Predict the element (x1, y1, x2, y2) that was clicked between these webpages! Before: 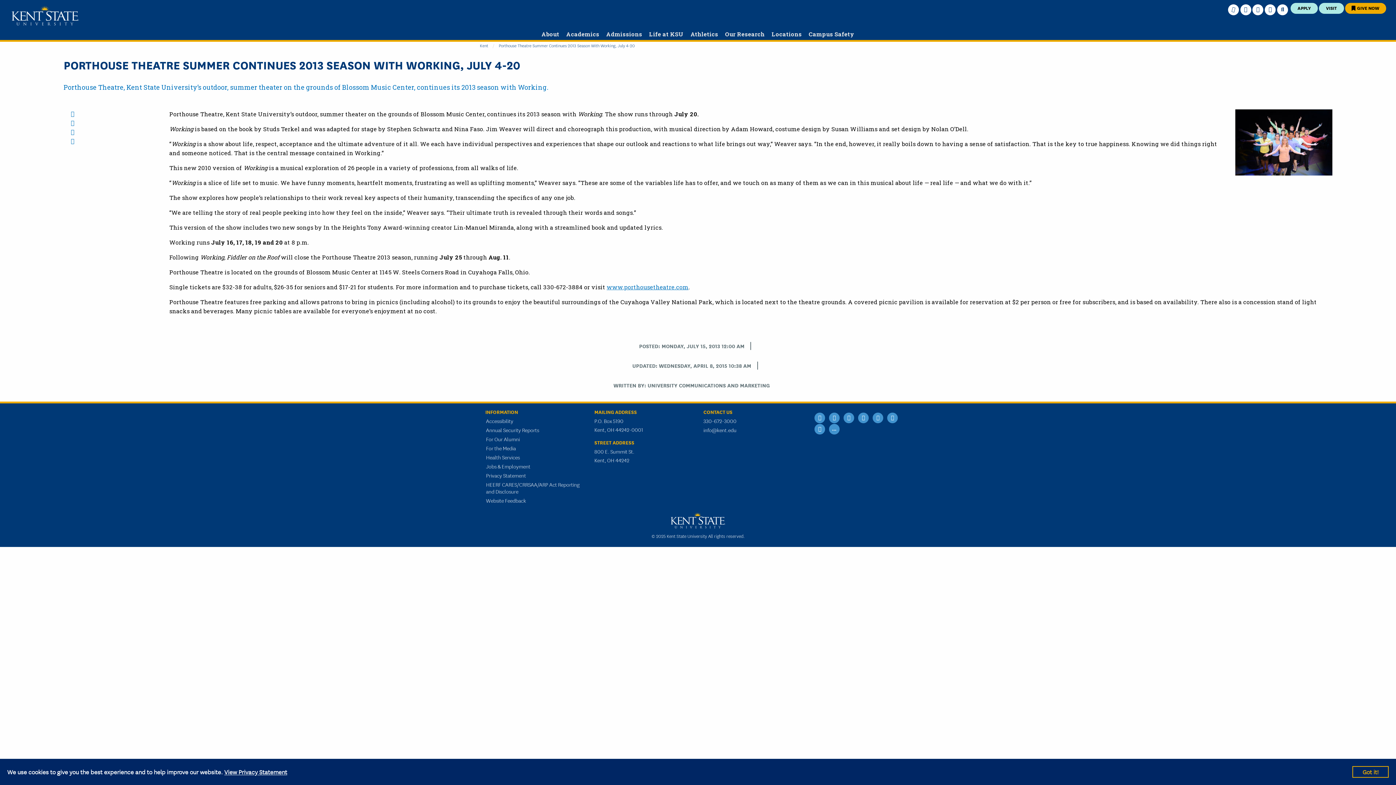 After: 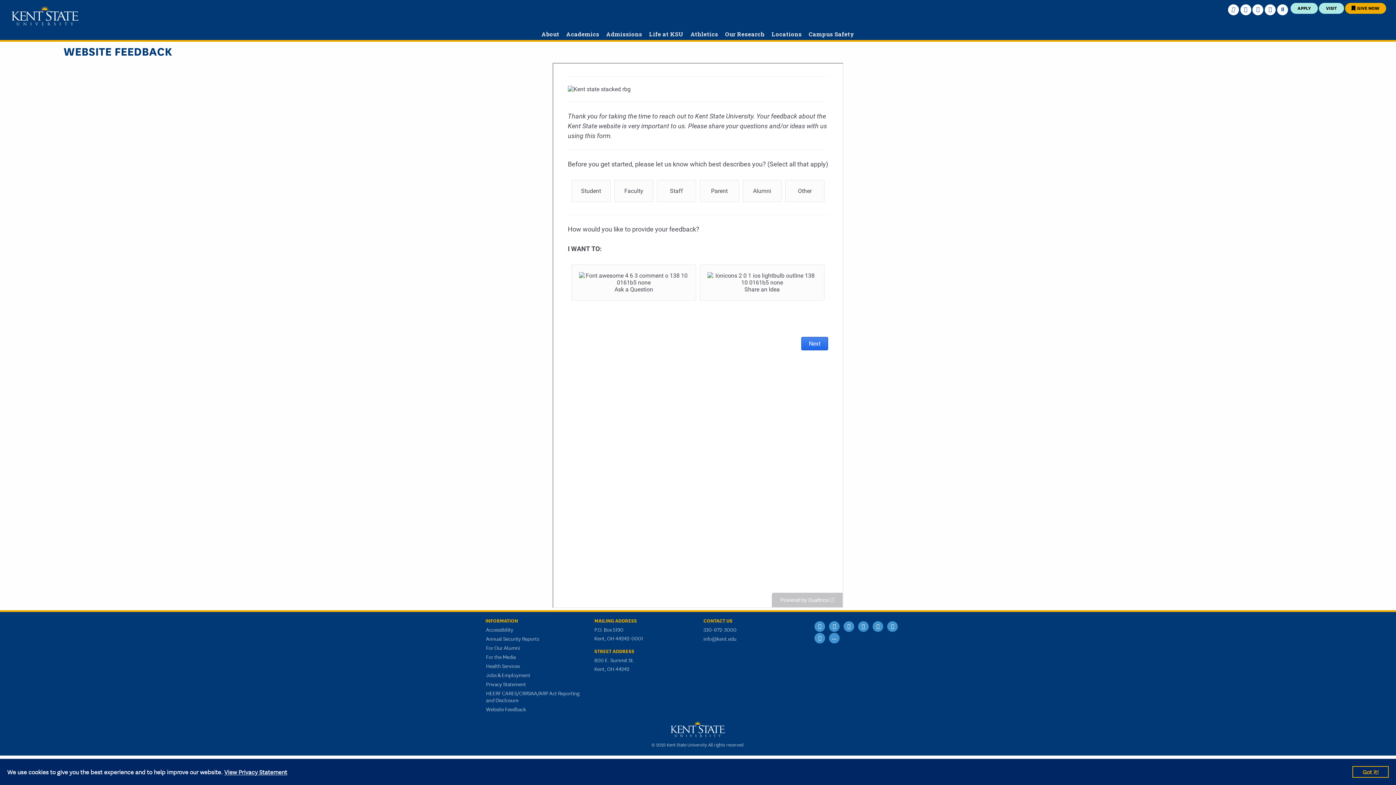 Action: label: Website Feedback bbox: (485, 496, 526, 505)